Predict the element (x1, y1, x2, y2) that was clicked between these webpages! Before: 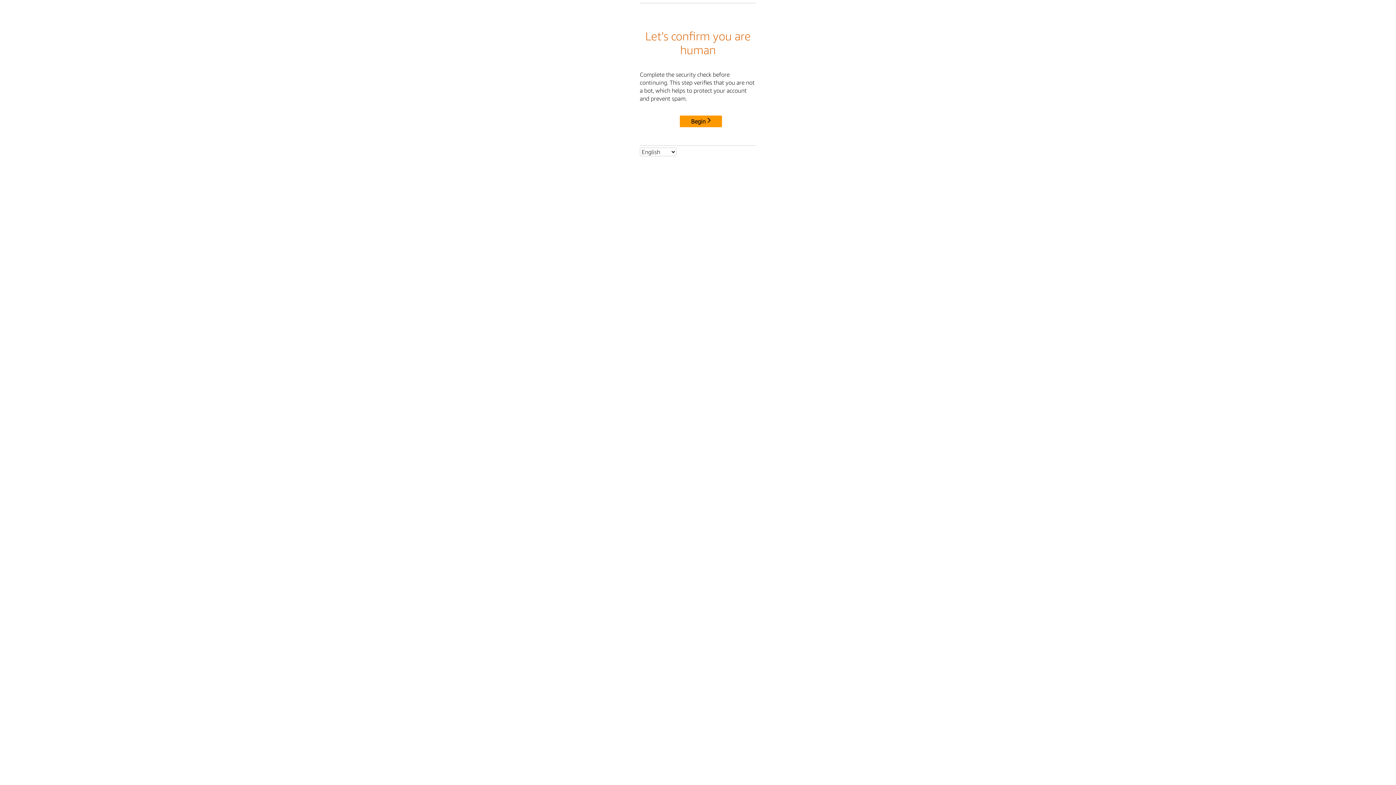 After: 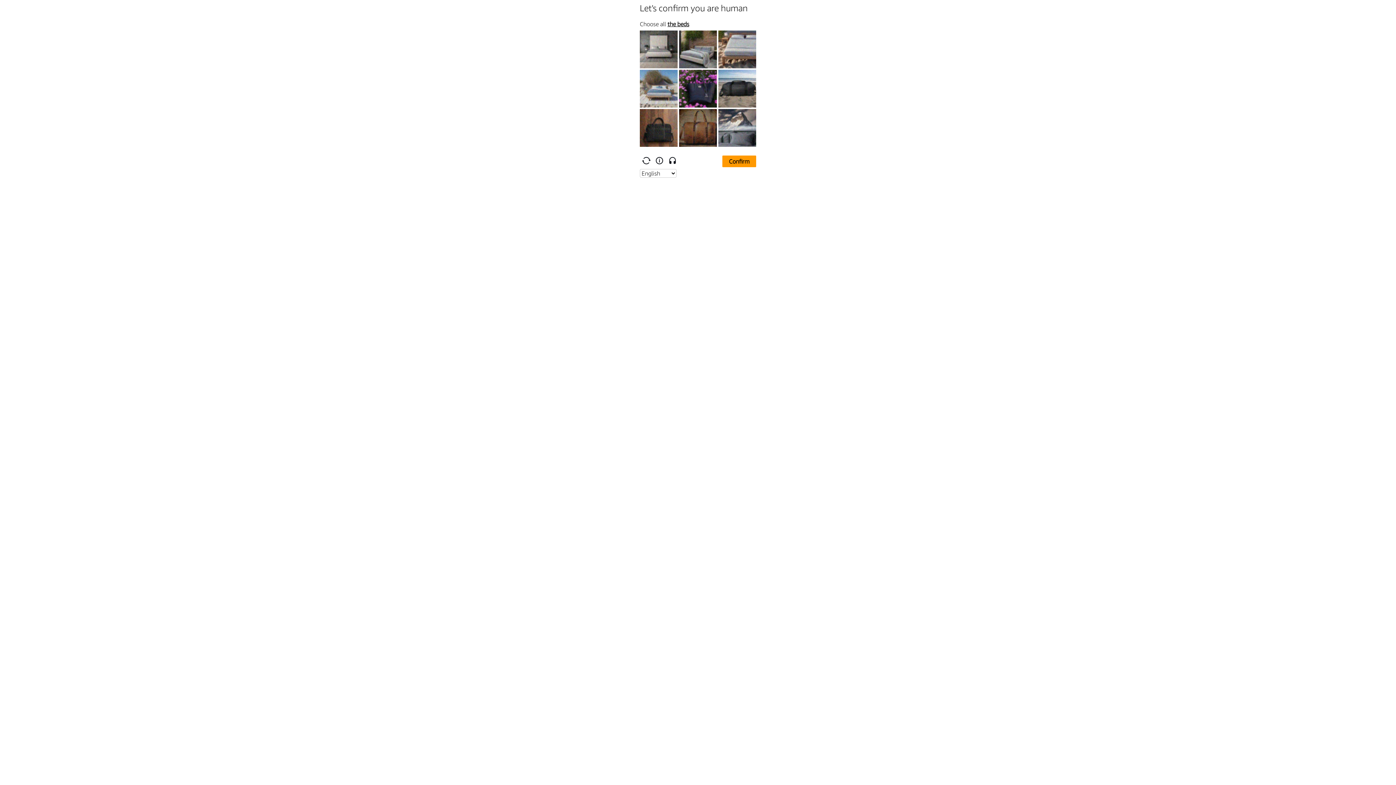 Action: bbox: (680, 115, 722, 127) label: Begin